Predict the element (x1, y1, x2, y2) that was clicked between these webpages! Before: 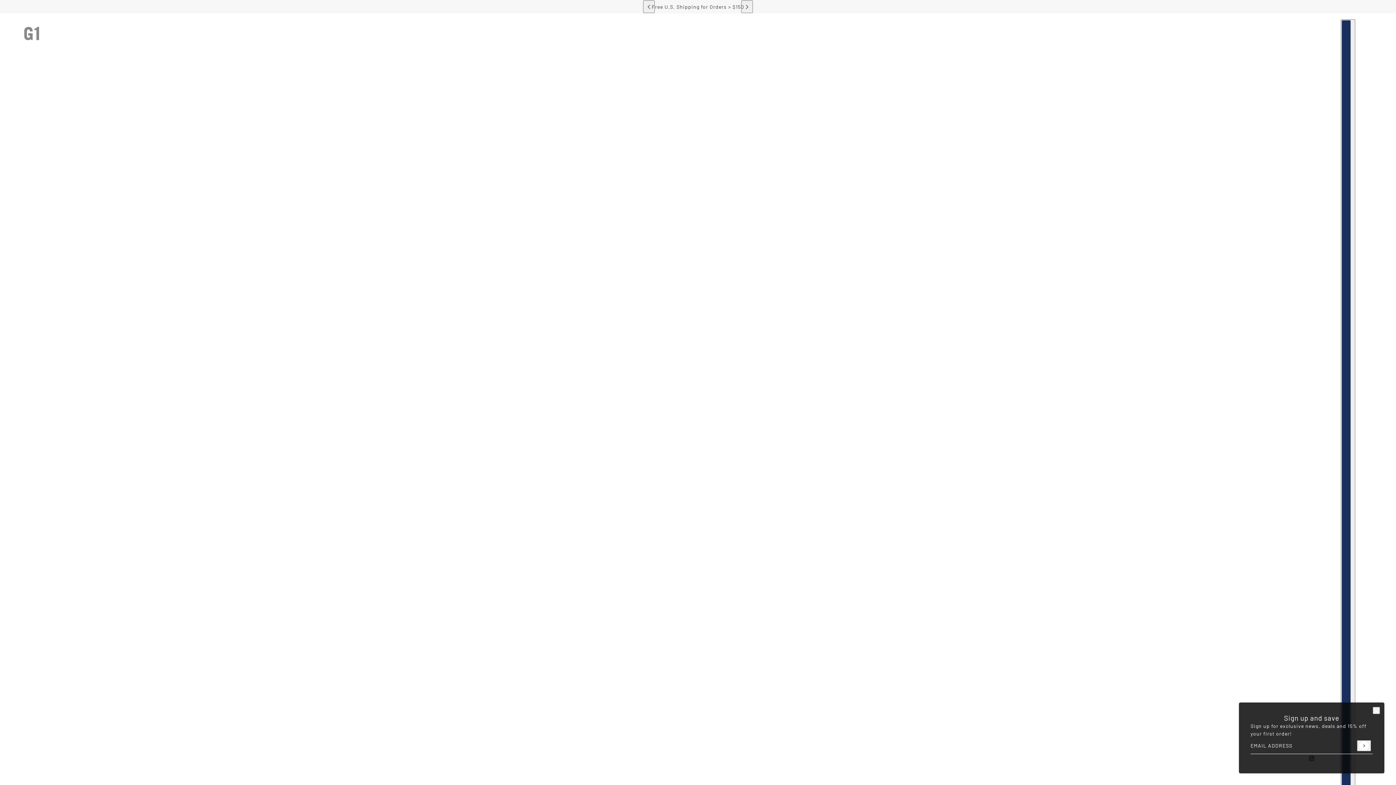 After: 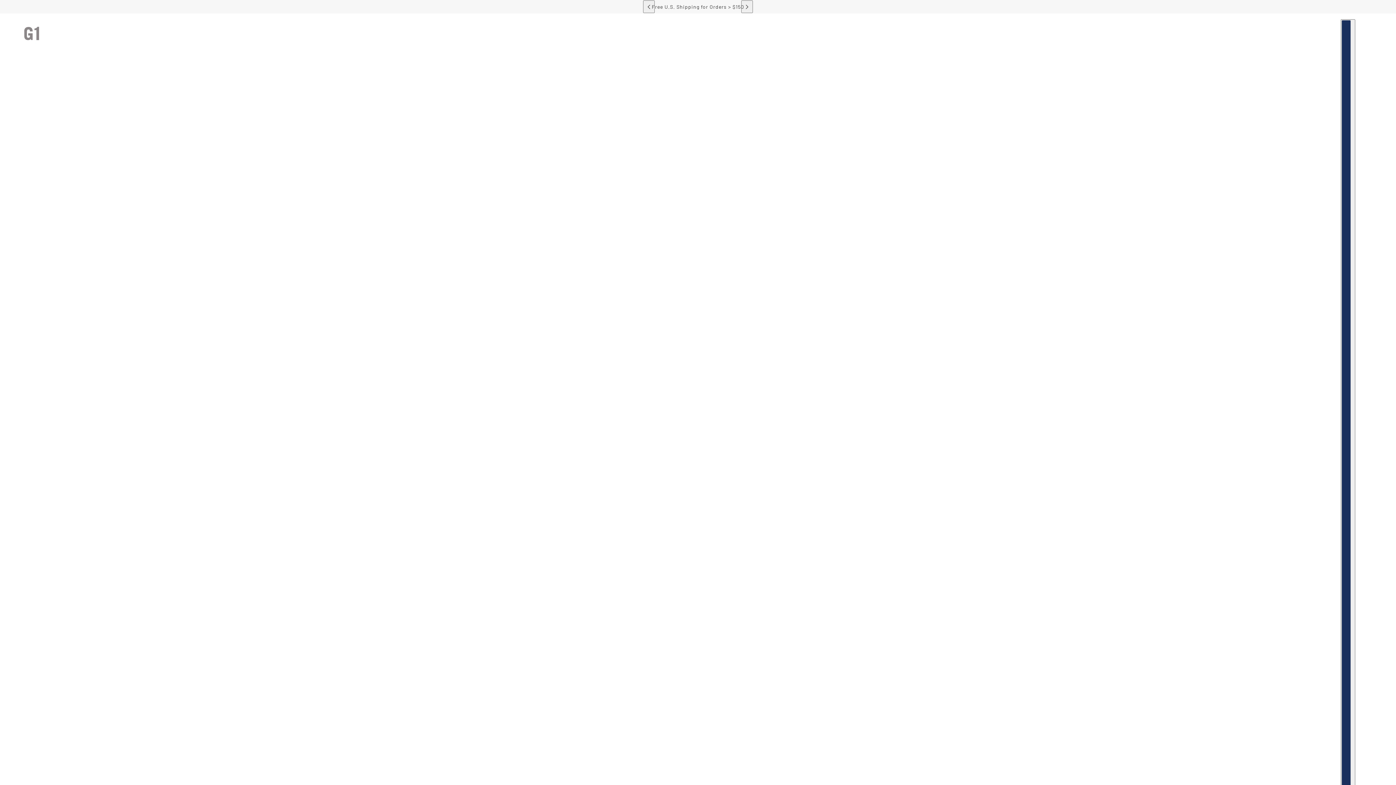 Action: label: close bbox: (1373, 707, 1380, 714)